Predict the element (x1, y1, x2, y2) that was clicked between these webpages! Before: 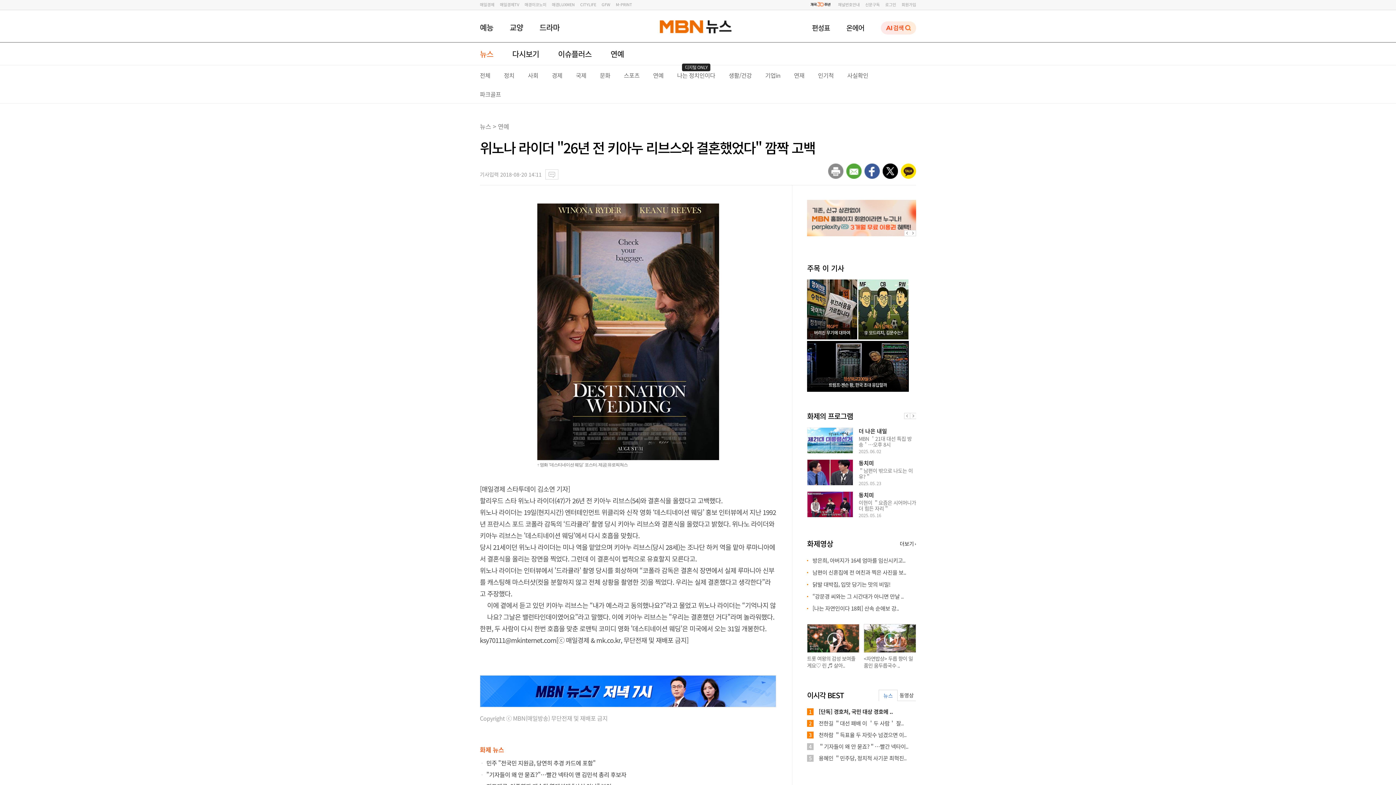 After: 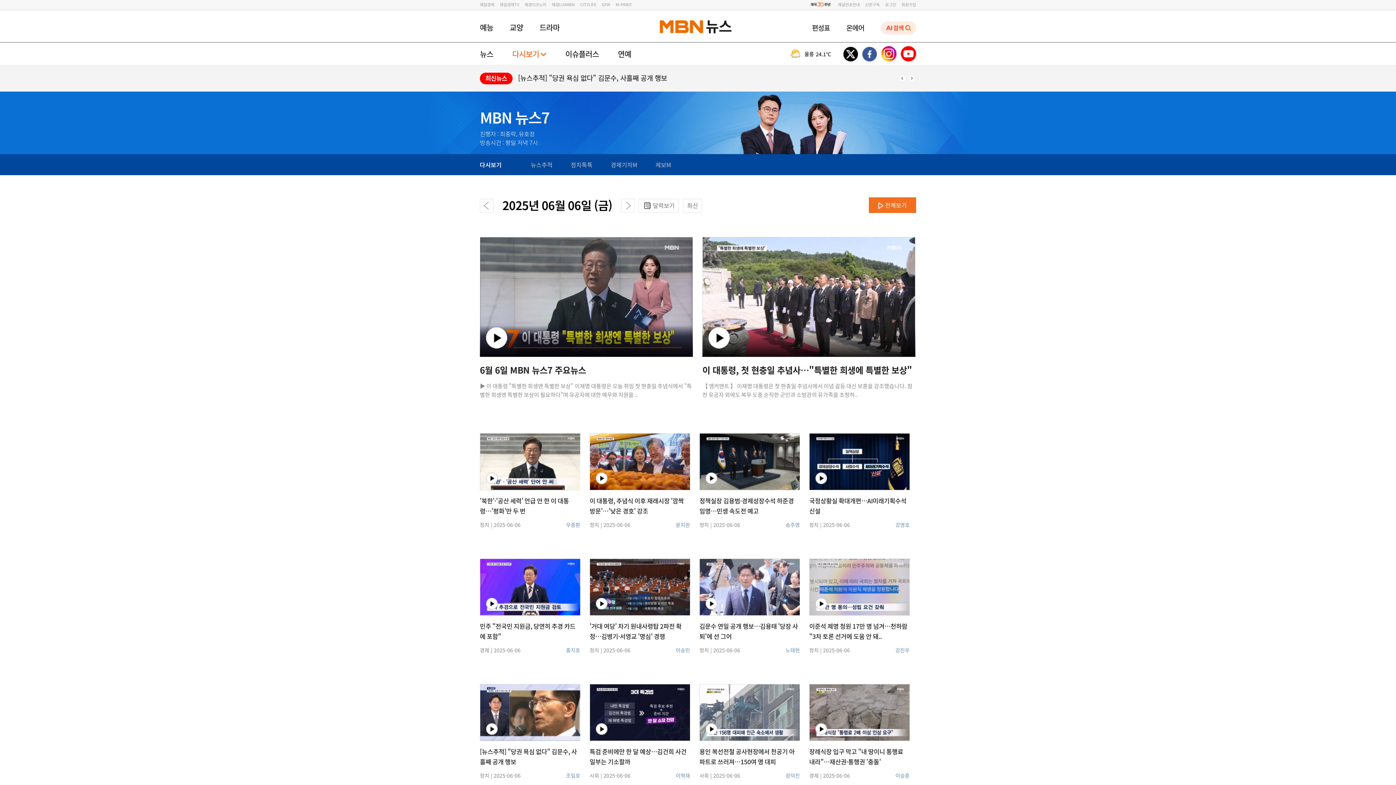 Action: bbox: (512, 48, 539, 59) label: 다시보기